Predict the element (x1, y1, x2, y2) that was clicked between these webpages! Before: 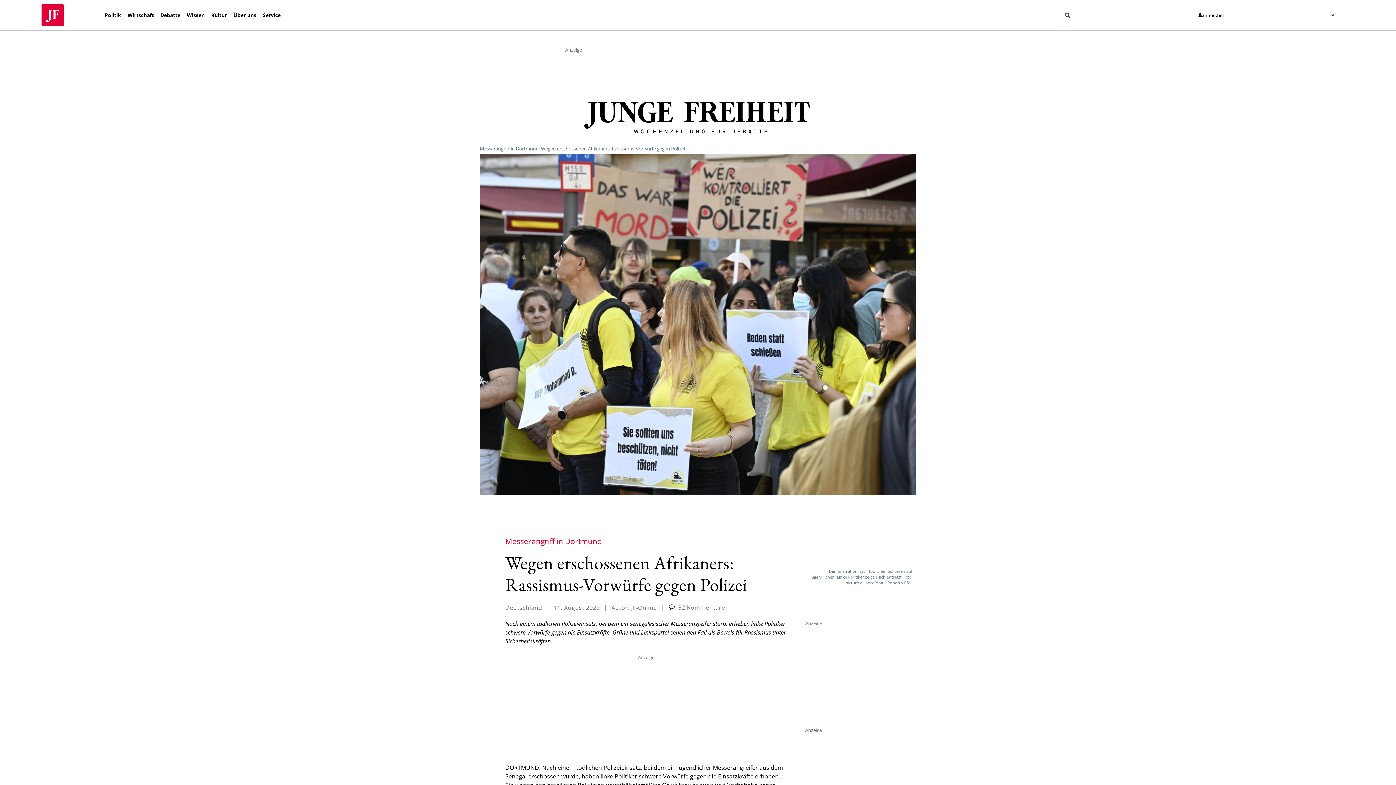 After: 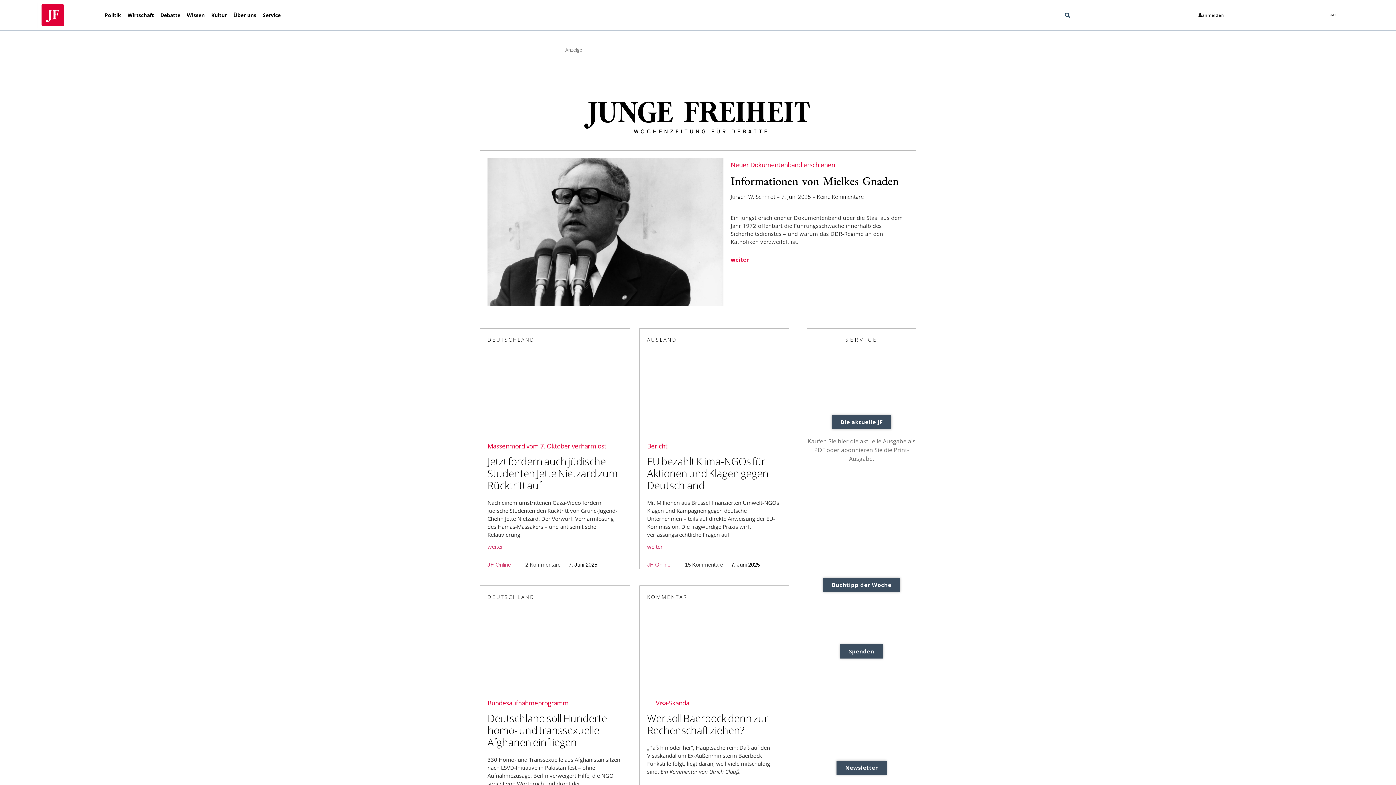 Action: bbox: (577, 93, 819, 143)